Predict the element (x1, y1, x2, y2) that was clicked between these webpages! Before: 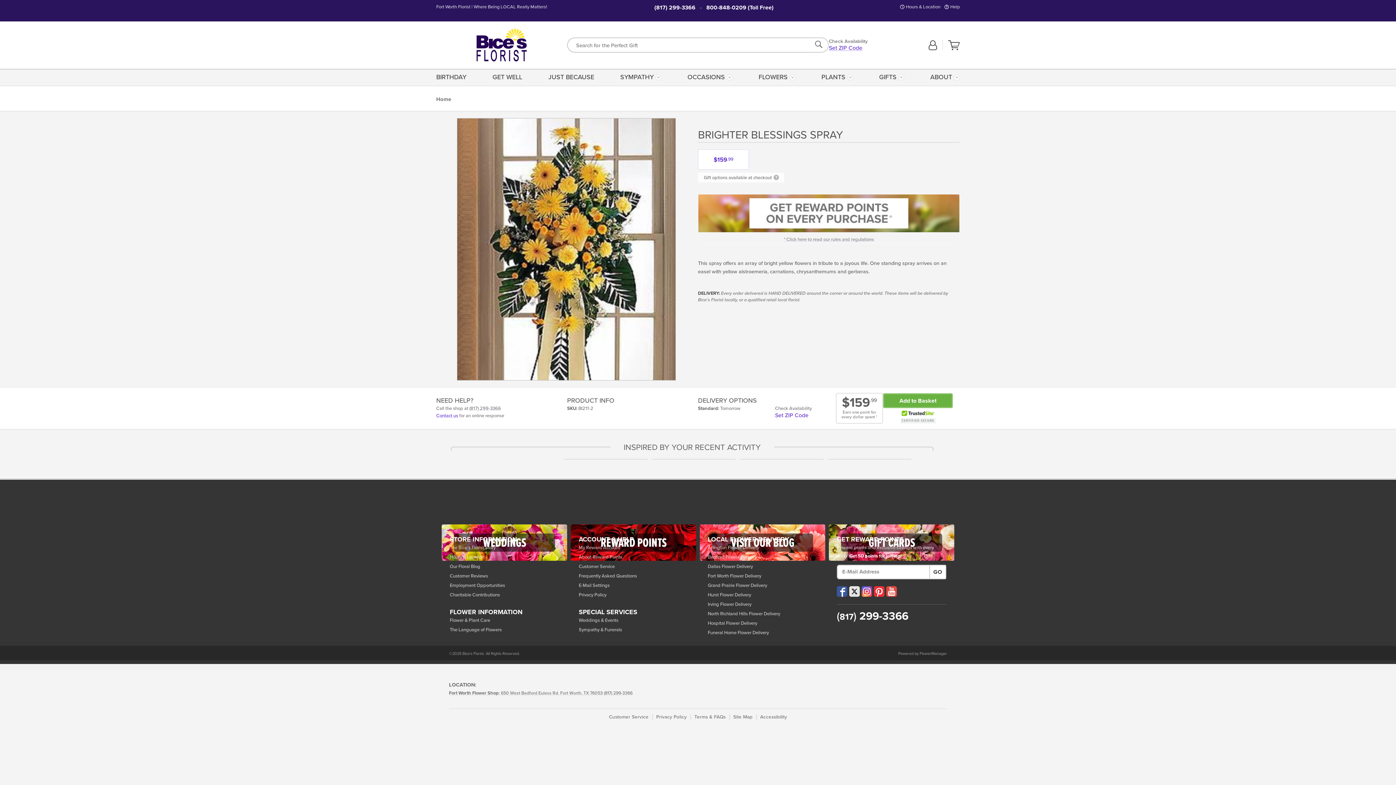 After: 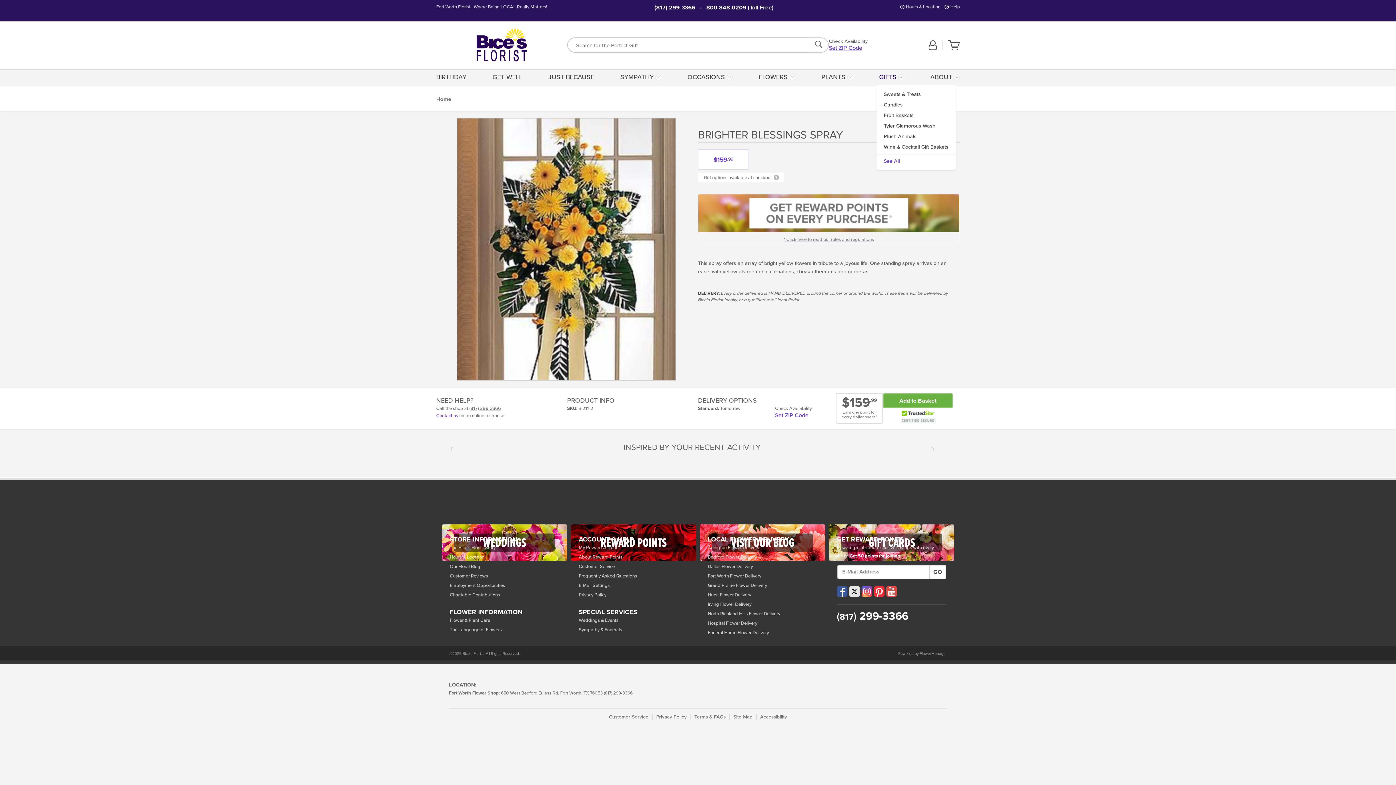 Action: label: GIFTS bbox: (876, 68, 907, 85)